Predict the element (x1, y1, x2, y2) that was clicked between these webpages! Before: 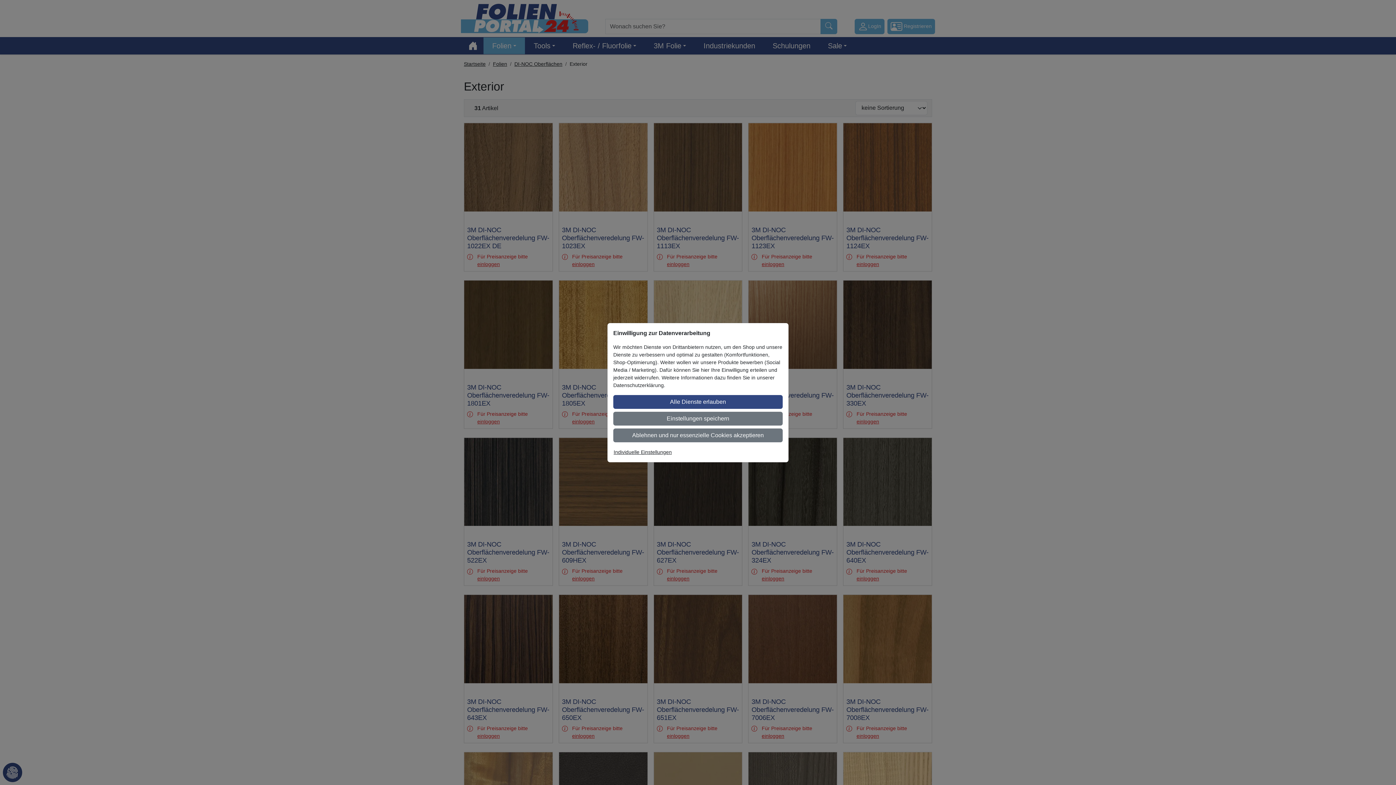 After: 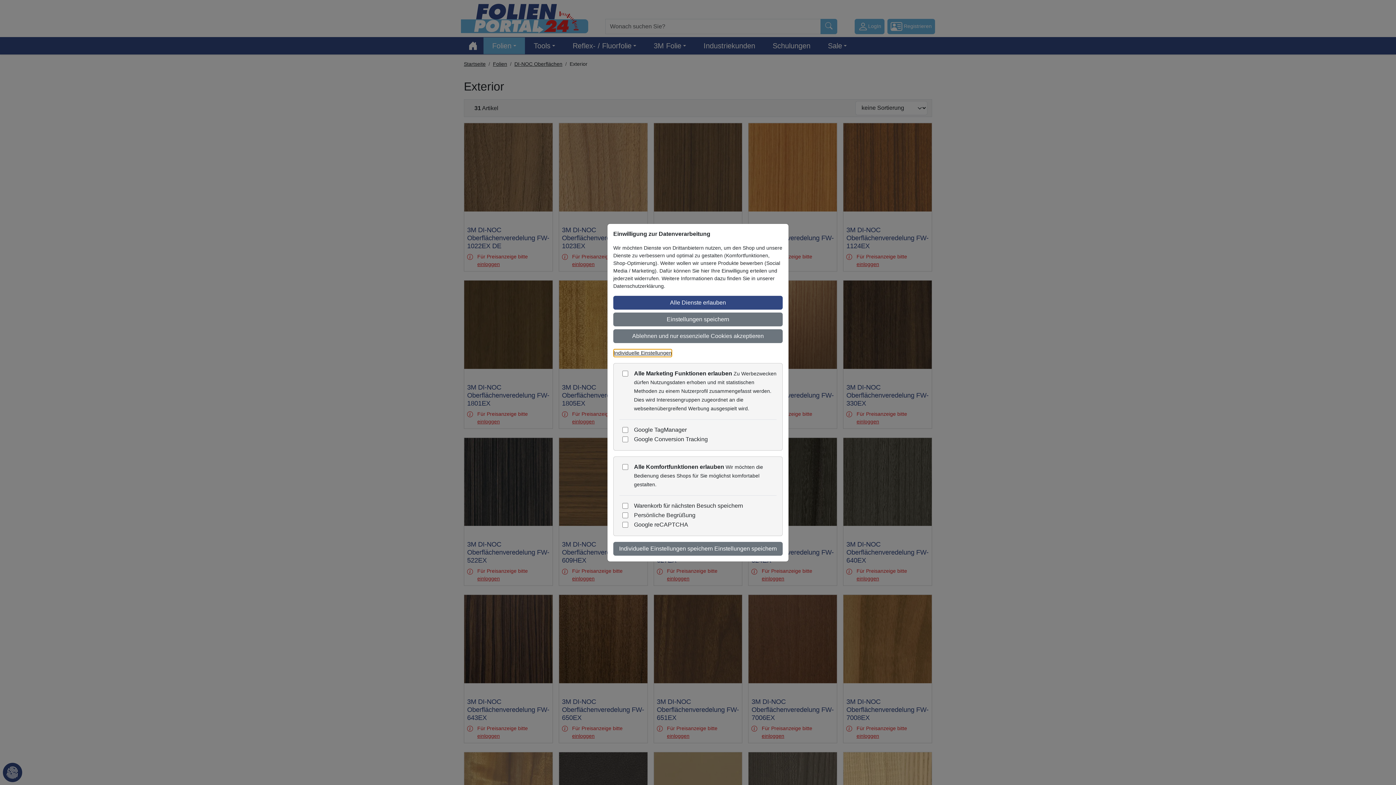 Action: bbox: (613, 448, 672, 456) label: Individuelle Einstellungen